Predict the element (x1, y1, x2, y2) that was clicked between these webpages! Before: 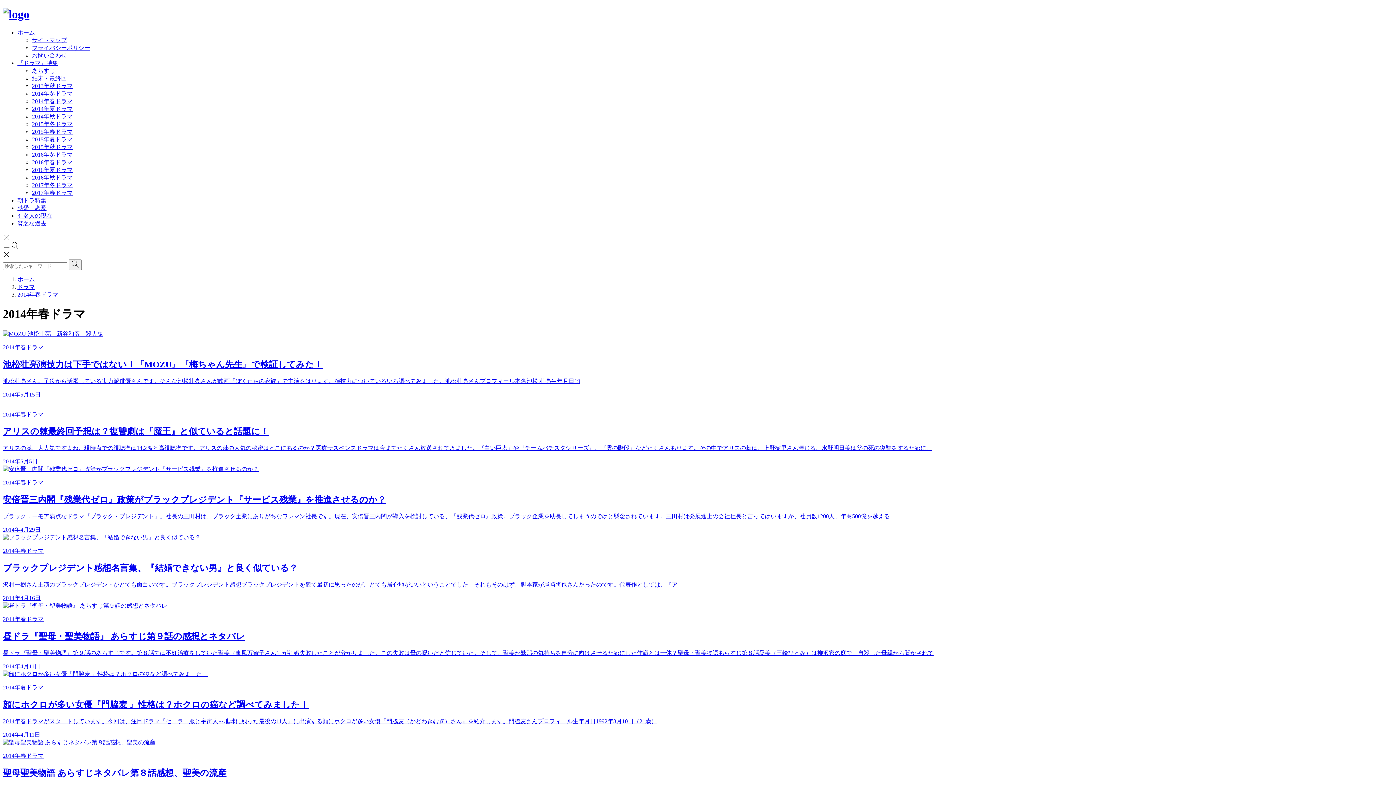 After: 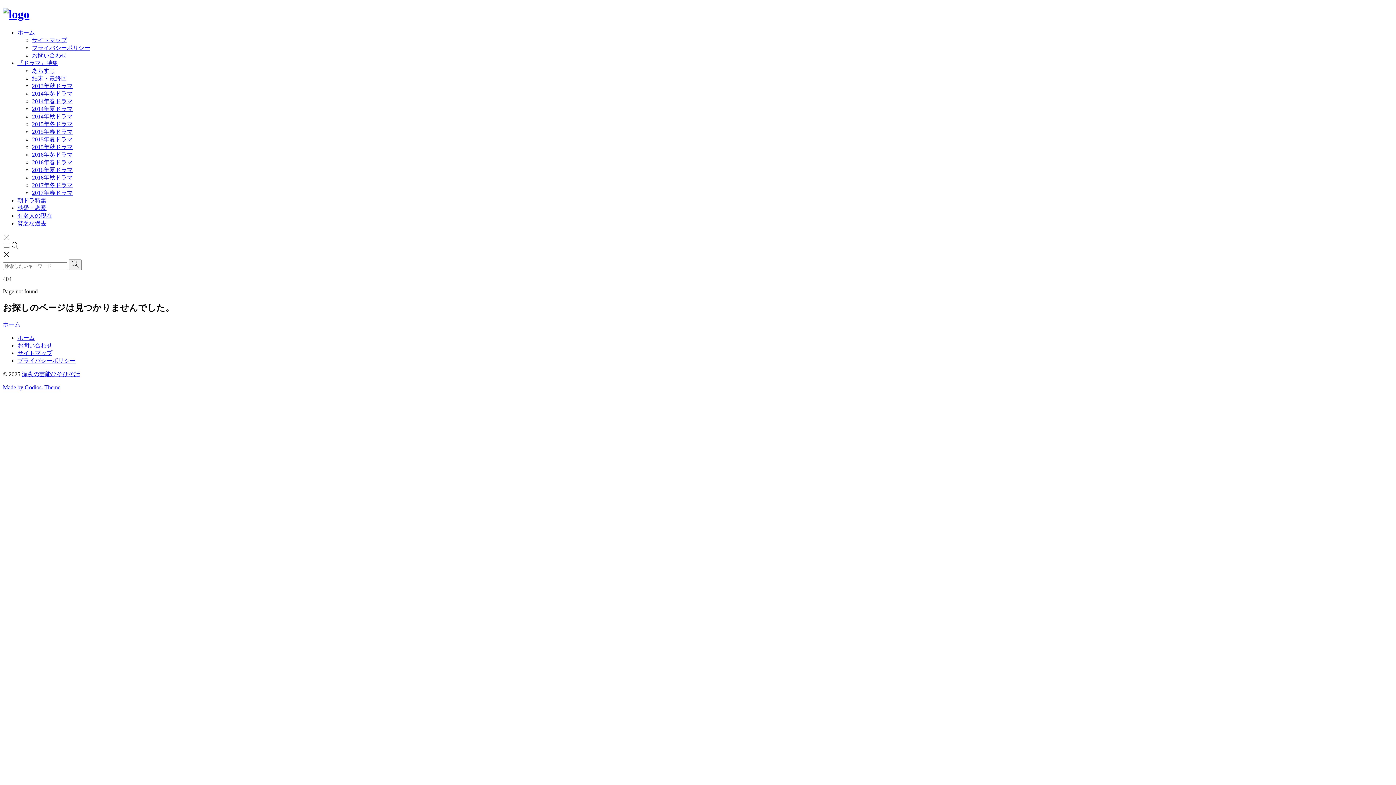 Action: label: ホーム bbox: (17, 29, 34, 35)